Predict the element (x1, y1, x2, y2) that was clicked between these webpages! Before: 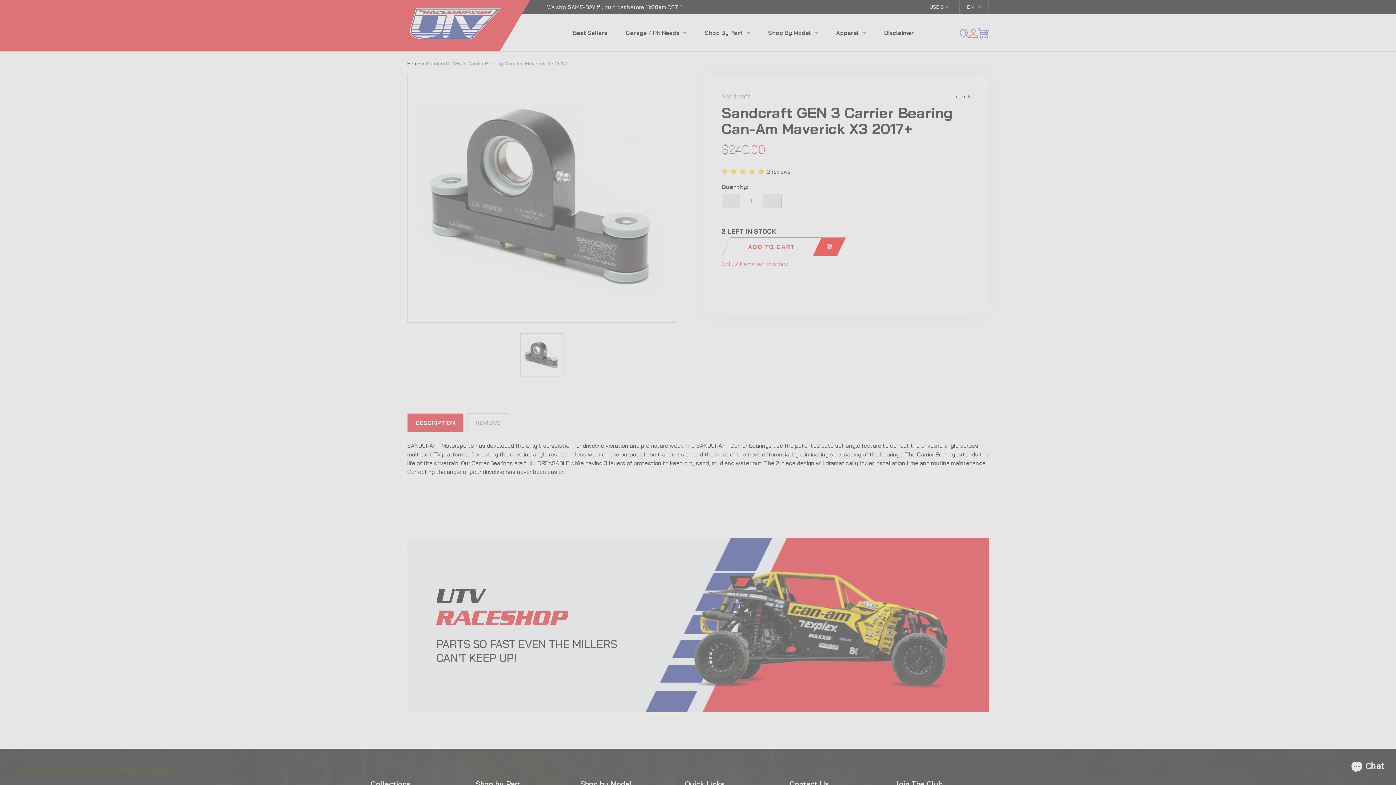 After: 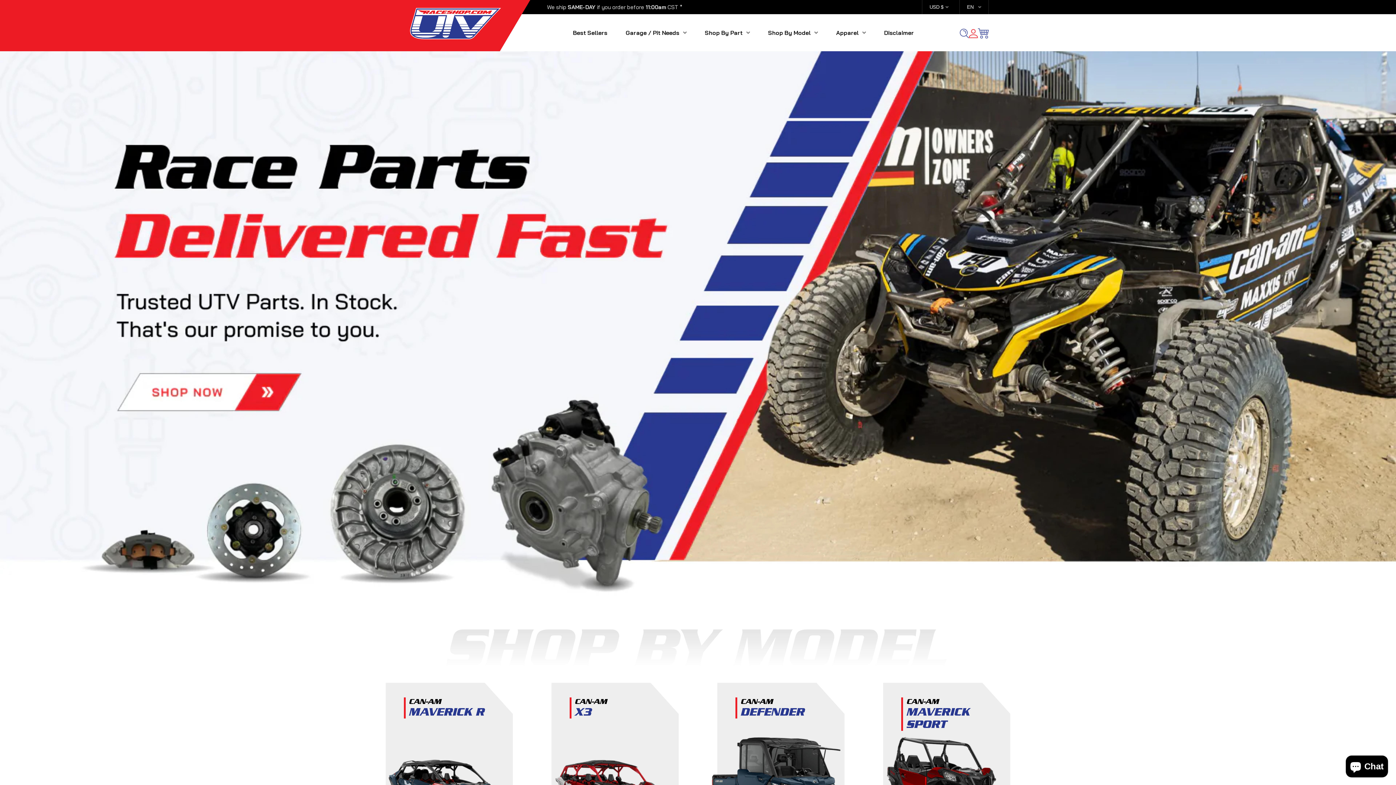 Action: bbox: (407, 60, 420, 67) label: Home